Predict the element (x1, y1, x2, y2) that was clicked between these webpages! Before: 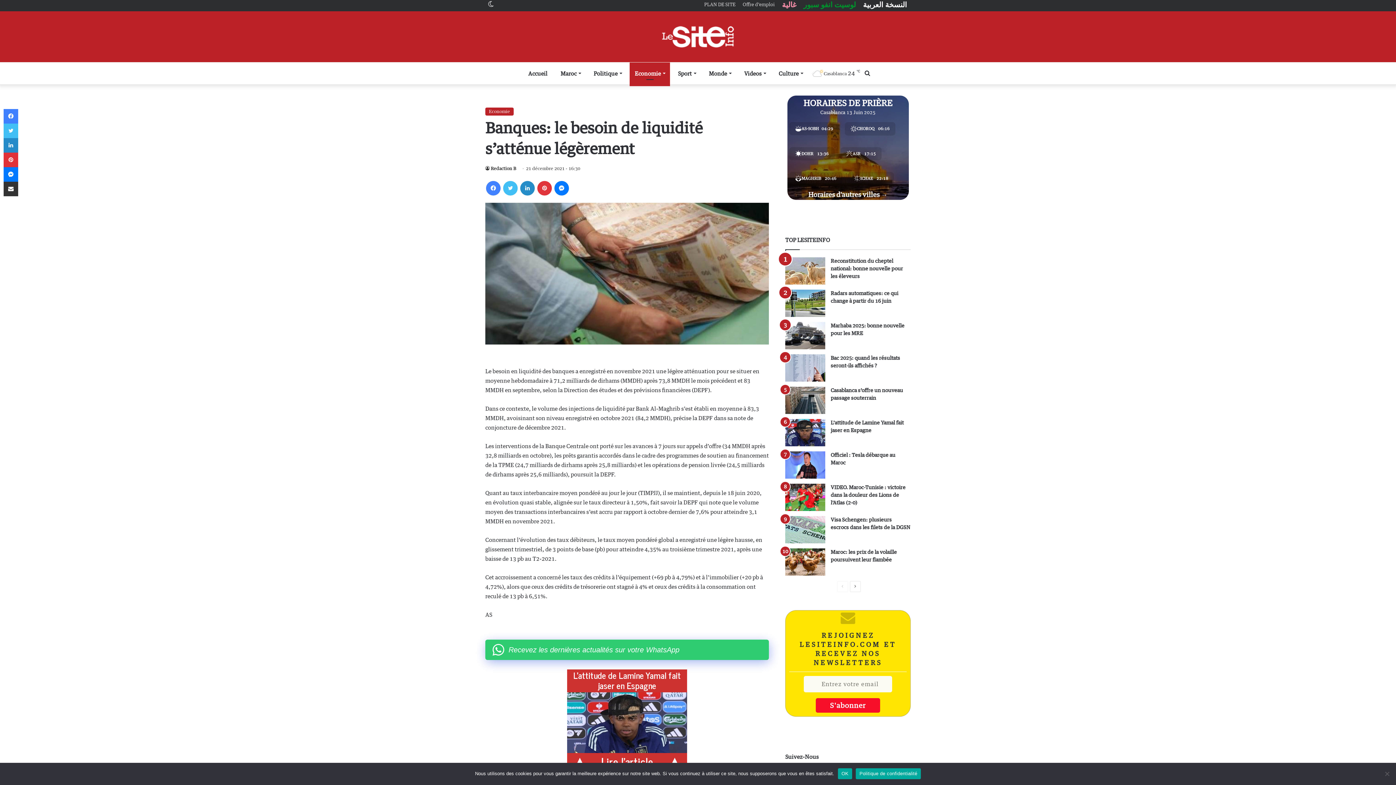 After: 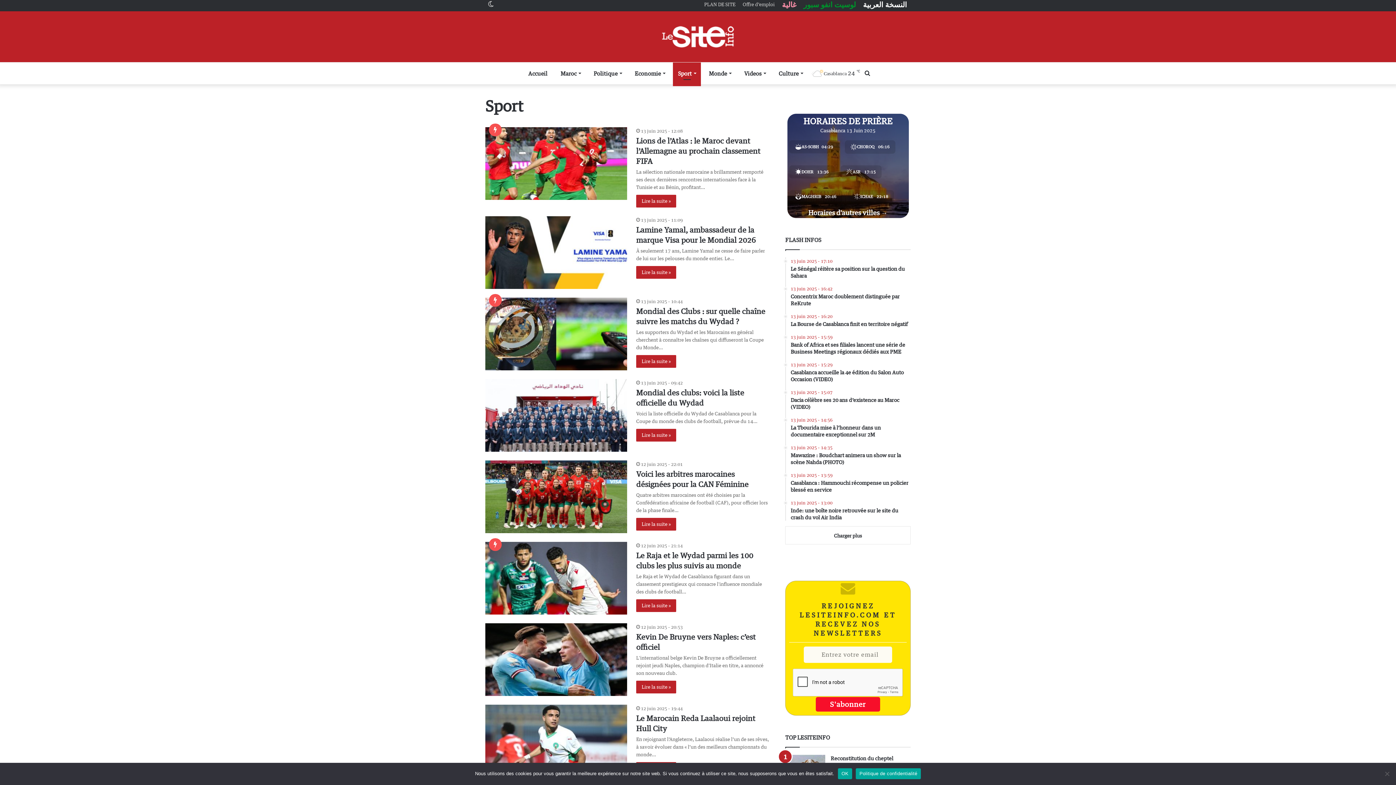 Action: bbox: (673, 62, 701, 84) label: Sport